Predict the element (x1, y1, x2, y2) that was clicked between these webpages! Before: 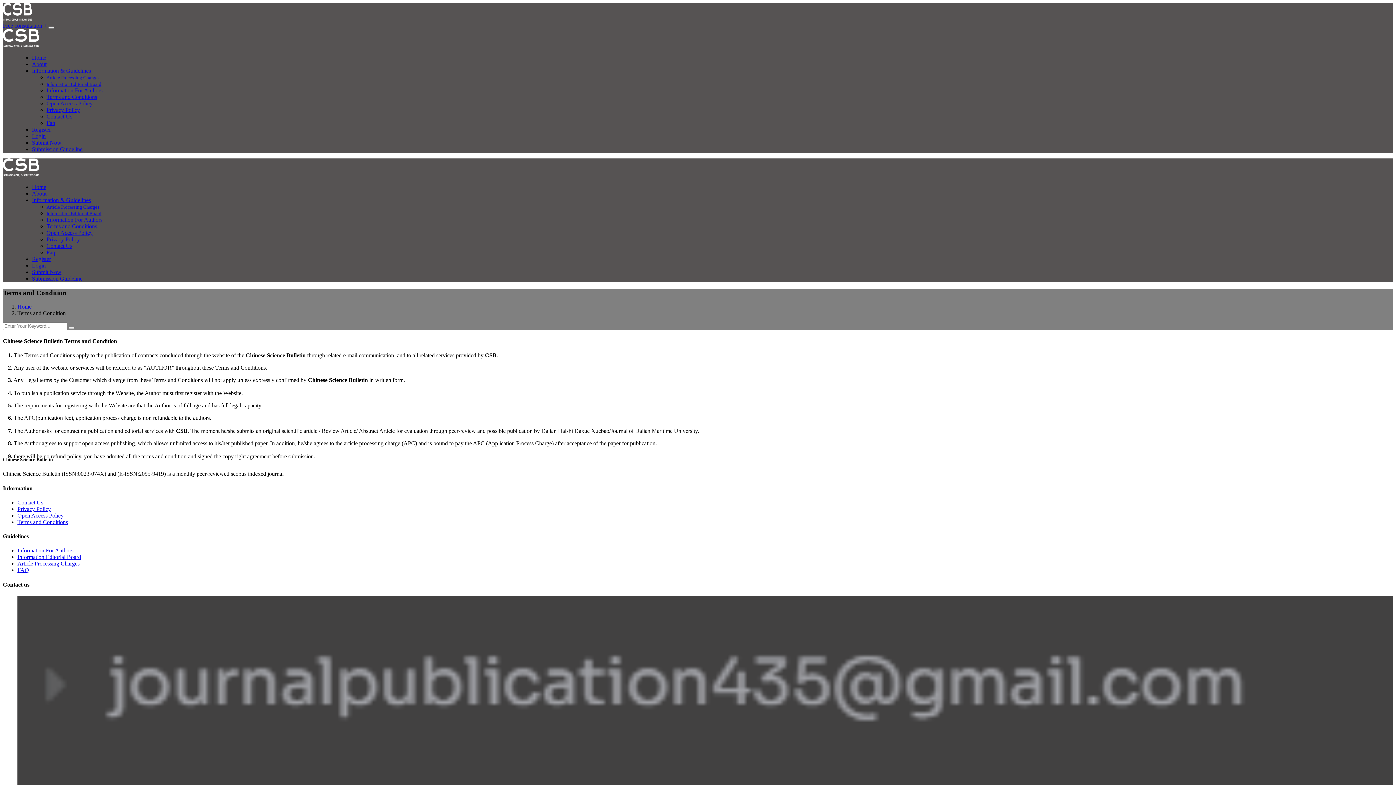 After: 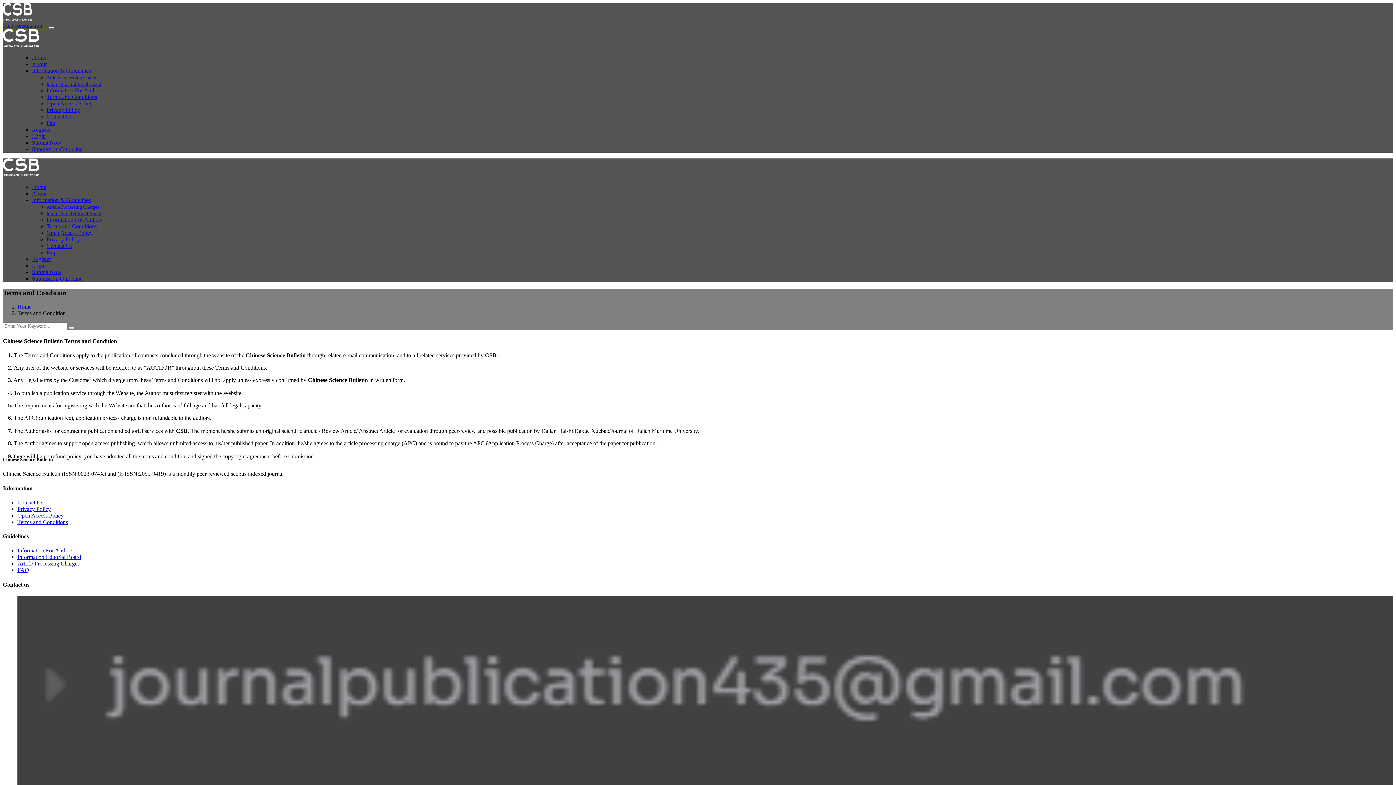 Action: bbox: (32, 67, 90, 73) label: Information & Guidelines